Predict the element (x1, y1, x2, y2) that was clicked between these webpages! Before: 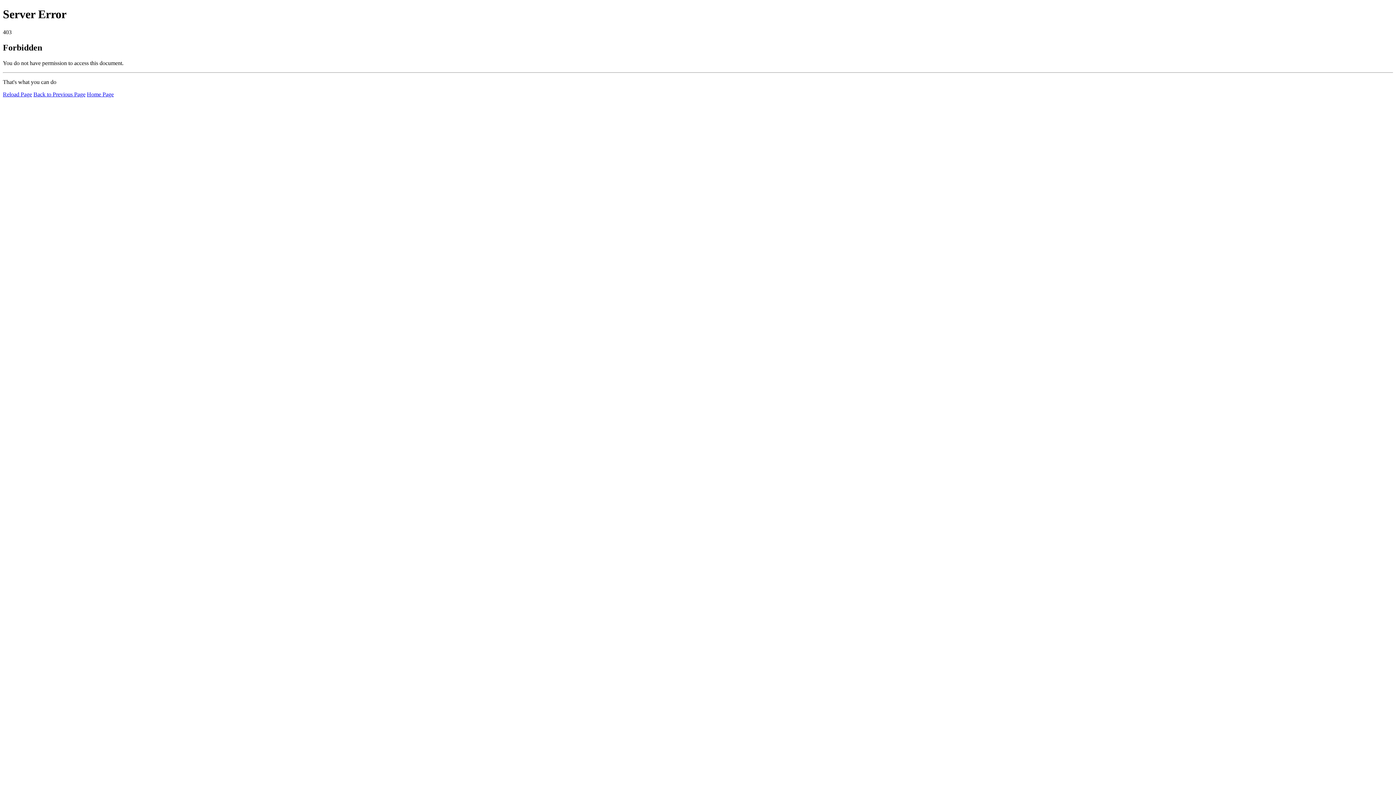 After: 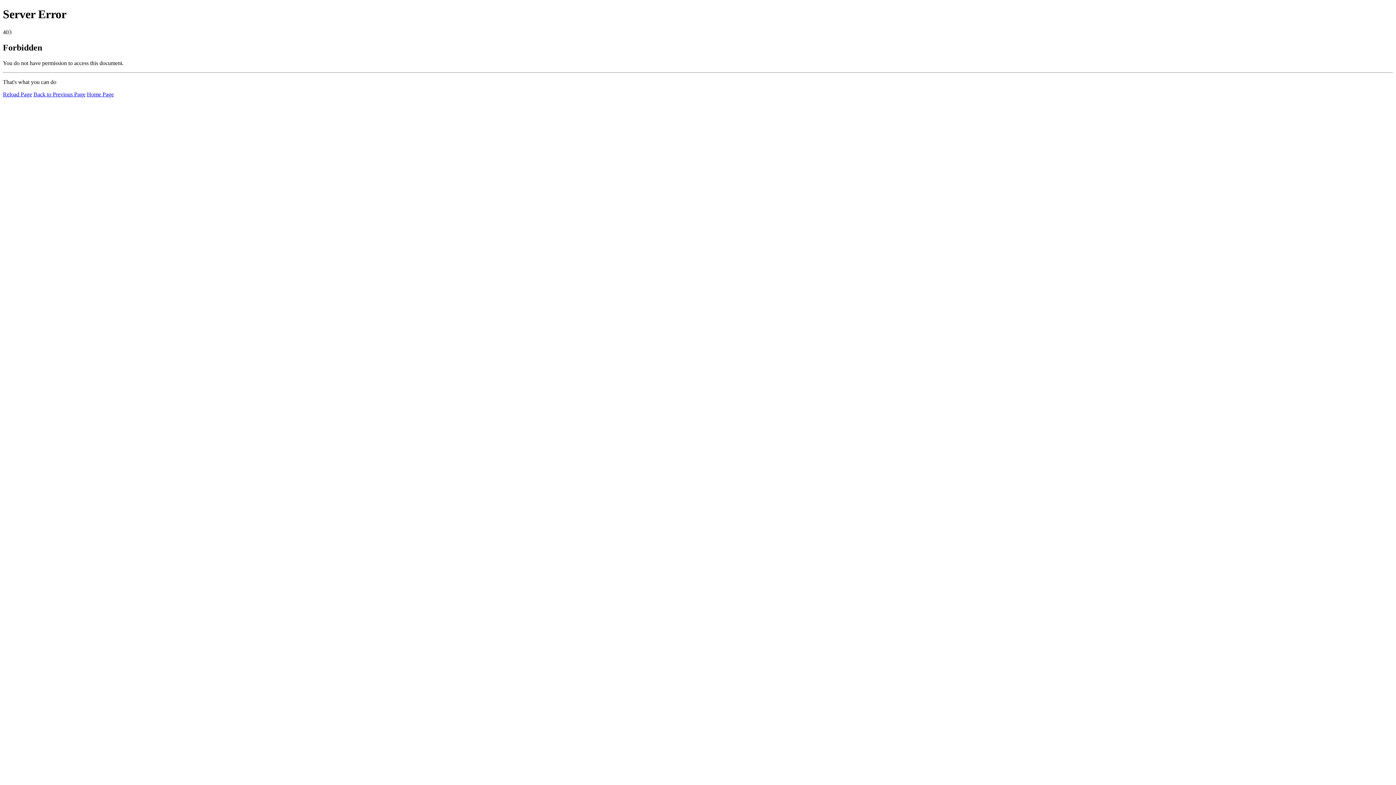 Action: bbox: (86, 91, 113, 97) label: Home Page